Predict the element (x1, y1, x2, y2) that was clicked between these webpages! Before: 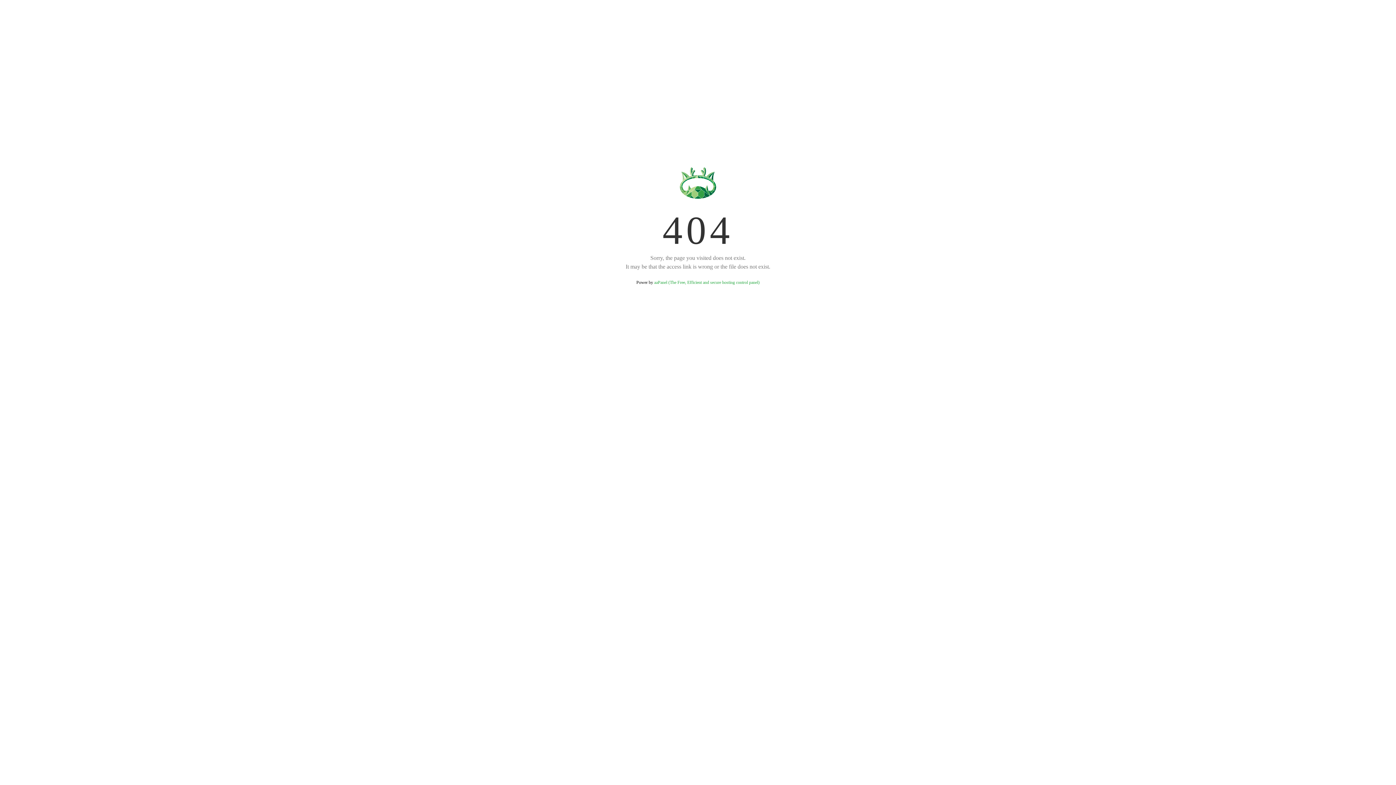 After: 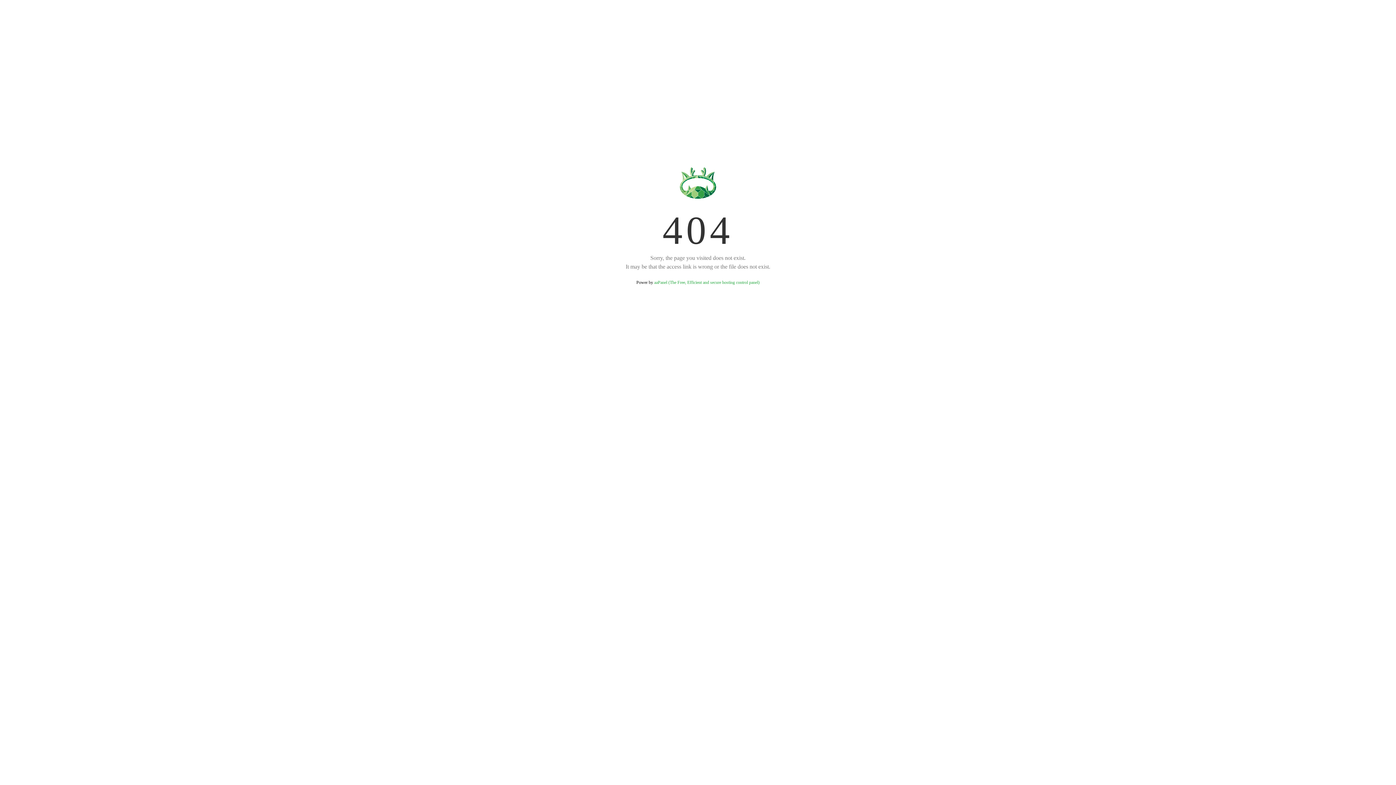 Action: bbox: (654, 280, 759, 285) label: aaPanel (The Free, Efficient and secure hosting control panel)